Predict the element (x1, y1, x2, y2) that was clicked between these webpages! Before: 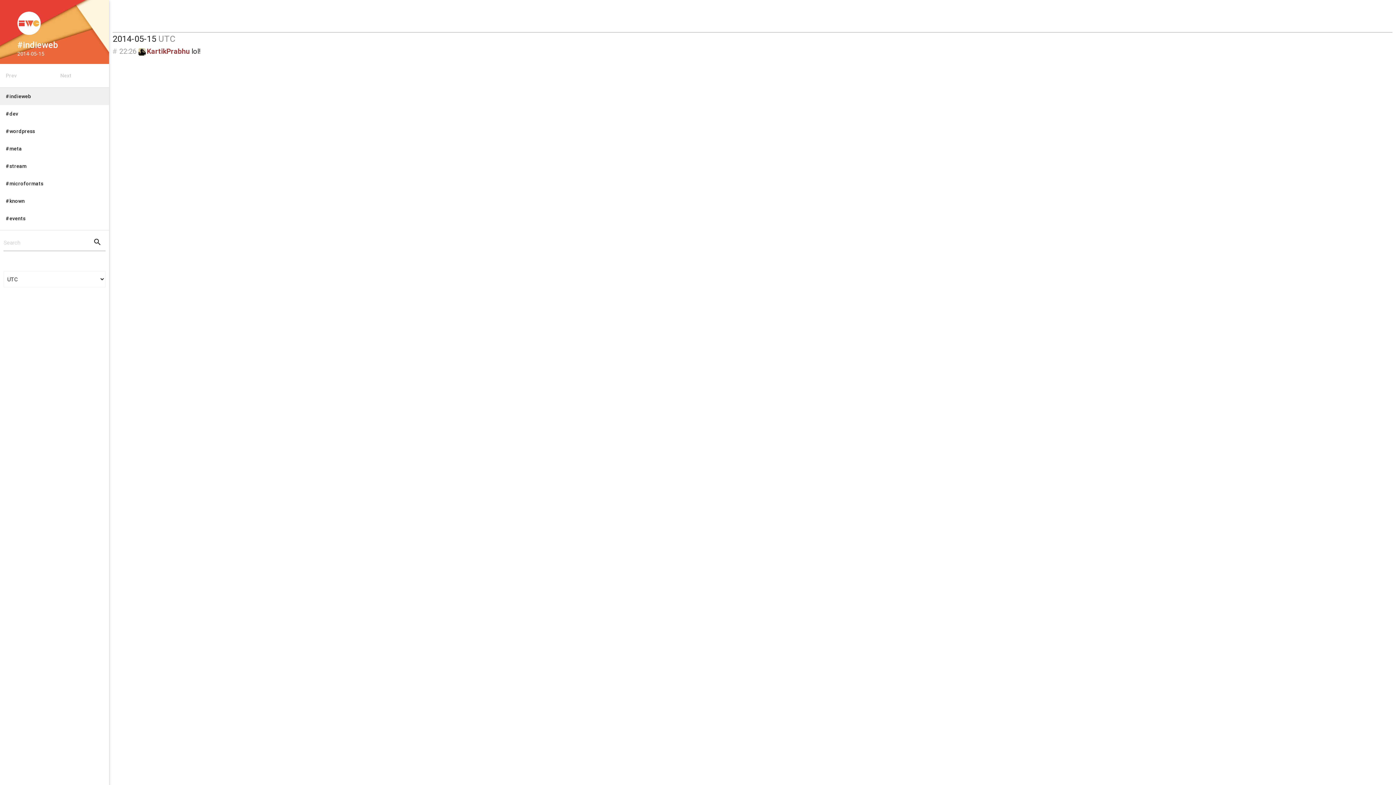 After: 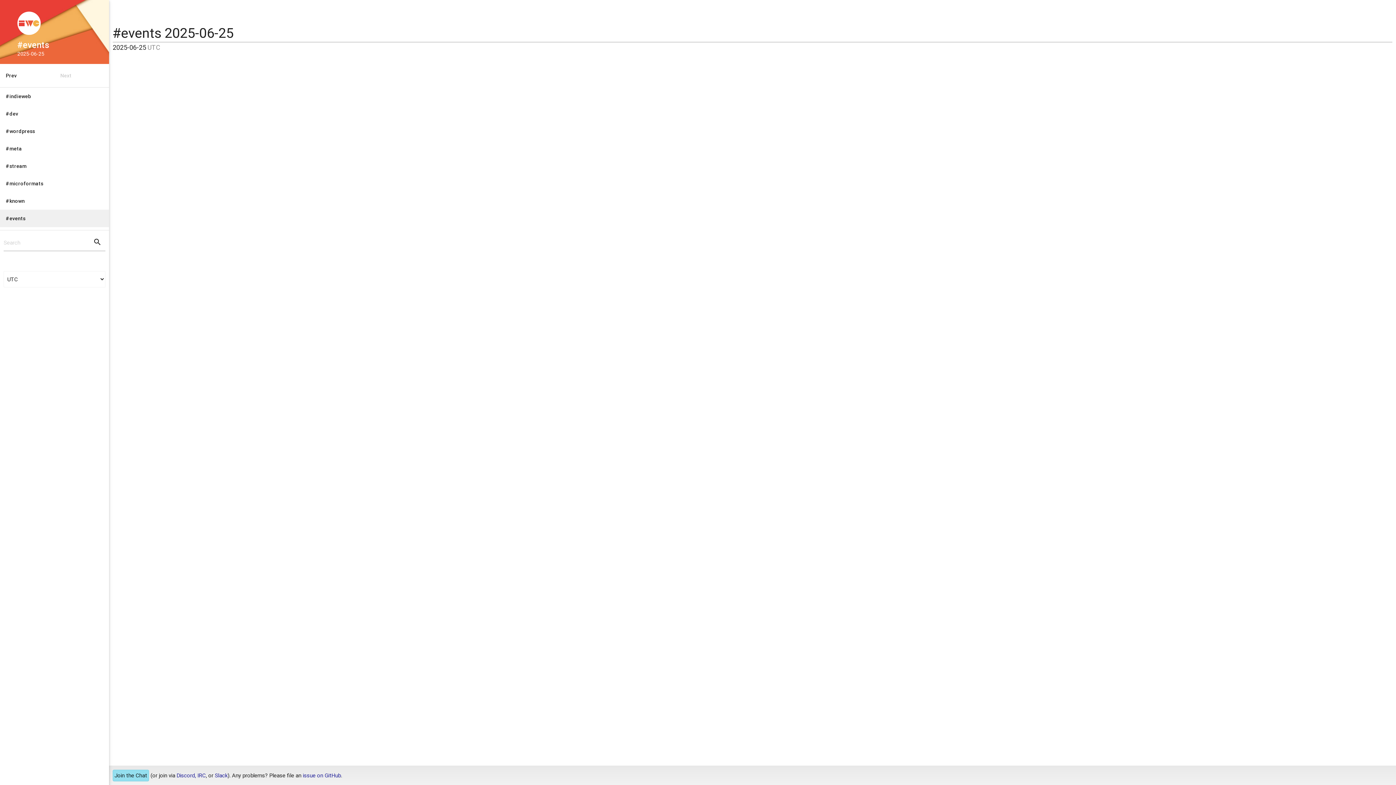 Action: label: #events bbox: (0, 209, 109, 227)